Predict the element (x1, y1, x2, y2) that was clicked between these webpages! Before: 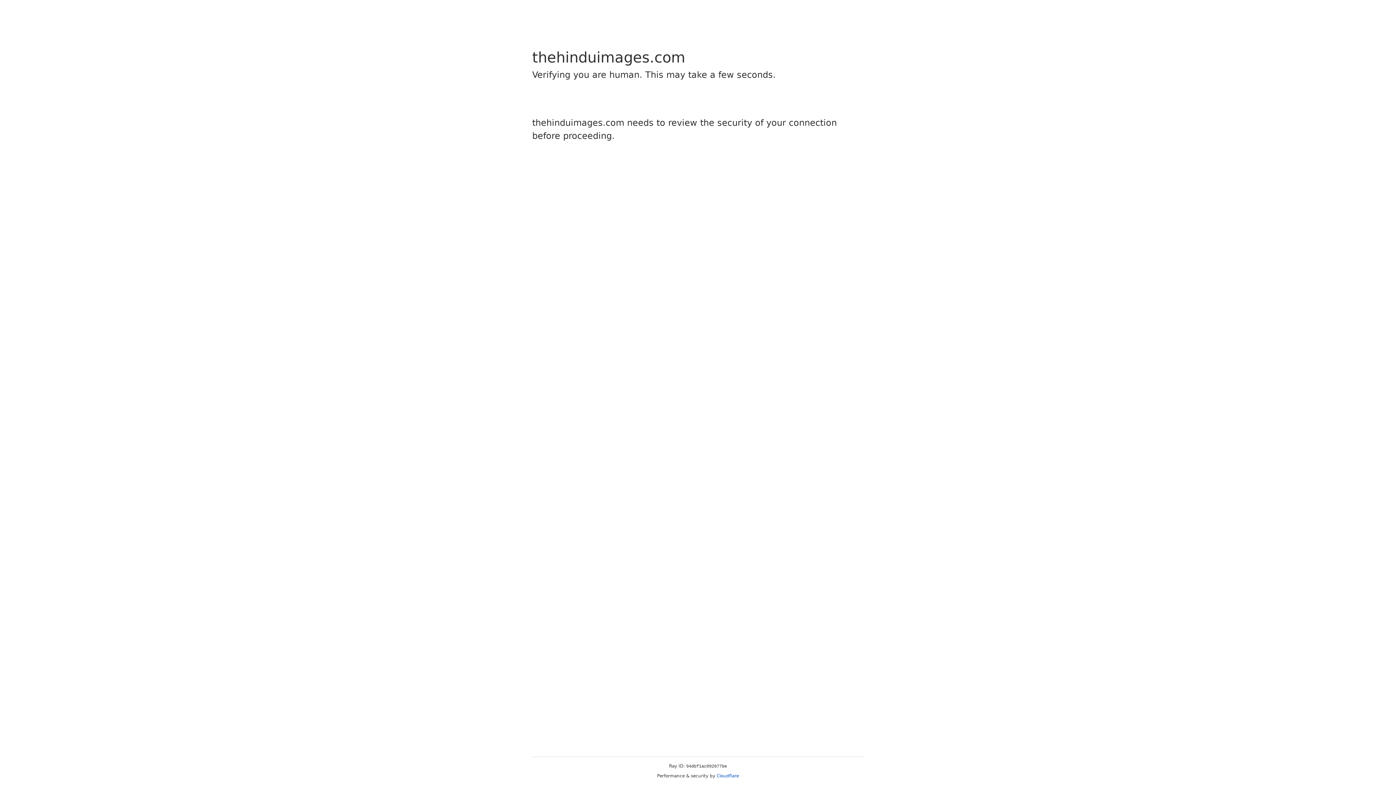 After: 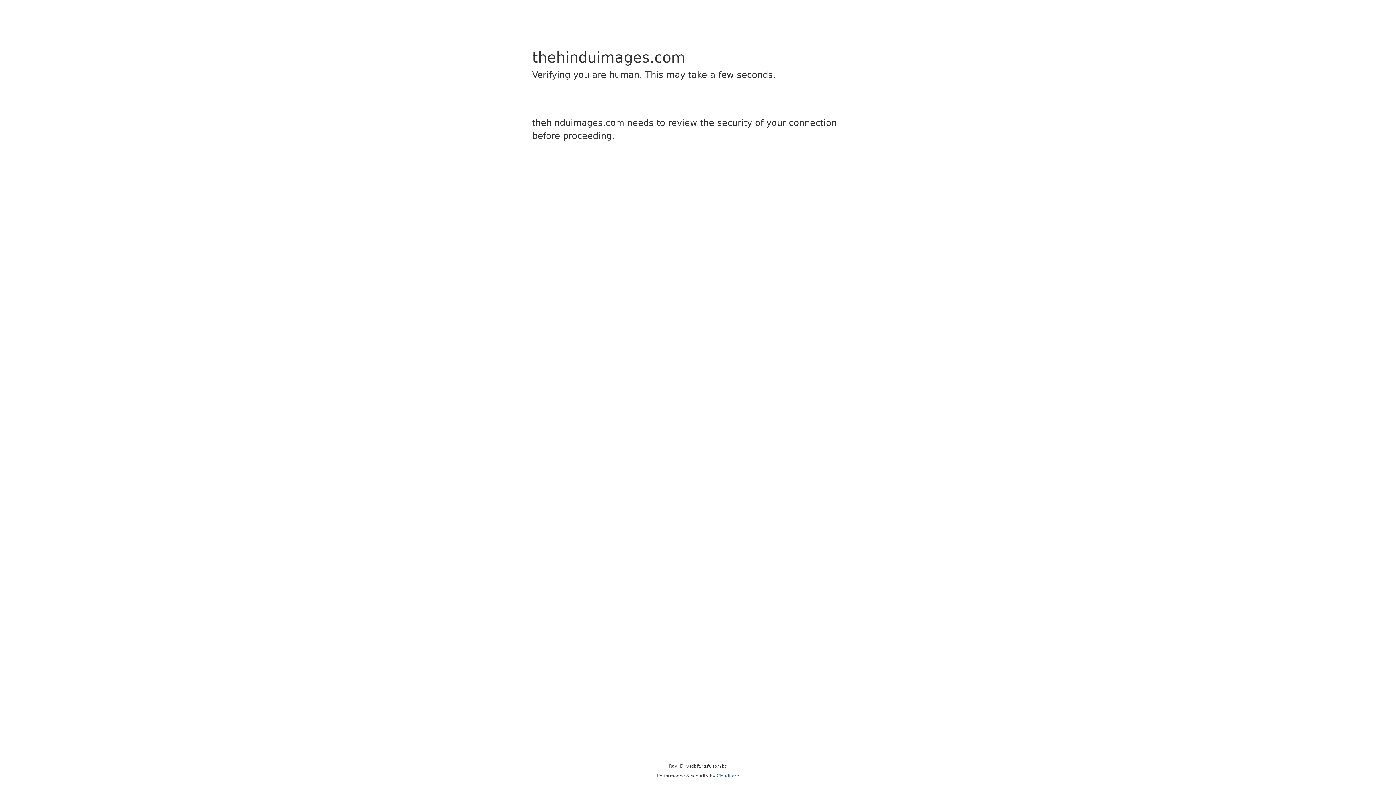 Action: bbox: (716, 773, 739, 778) label: Cloudflare